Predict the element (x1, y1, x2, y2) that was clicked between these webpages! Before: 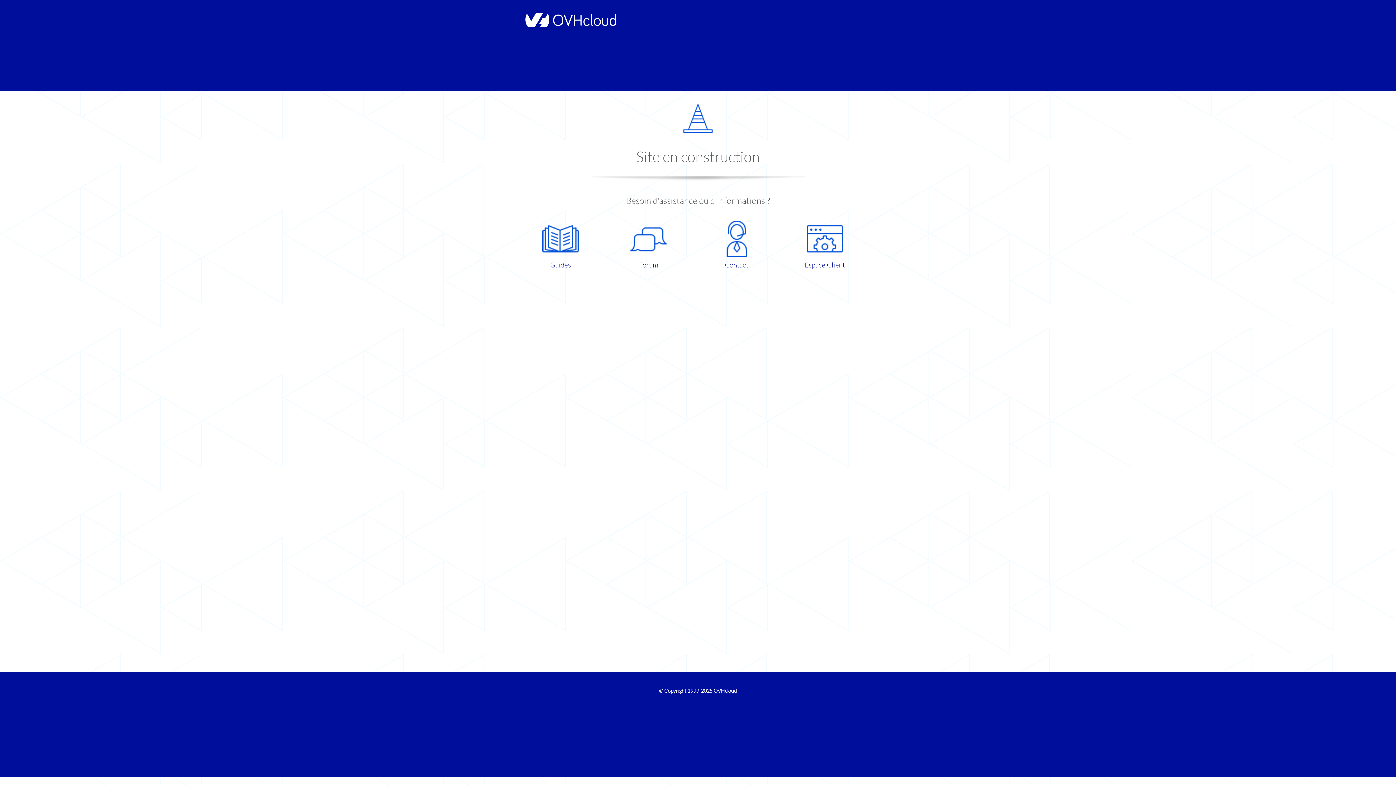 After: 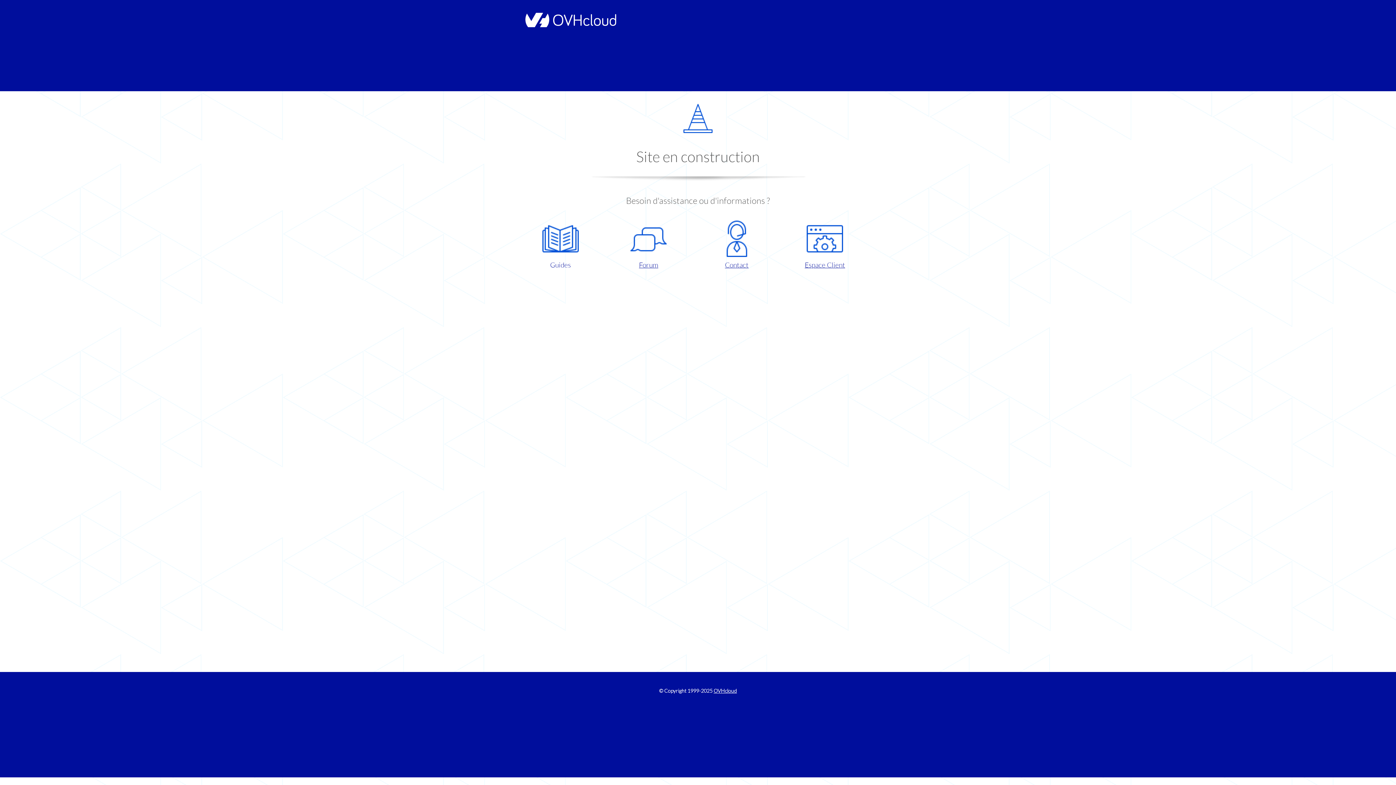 Action: label: Guides bbox: (521, 220, 599, 270)